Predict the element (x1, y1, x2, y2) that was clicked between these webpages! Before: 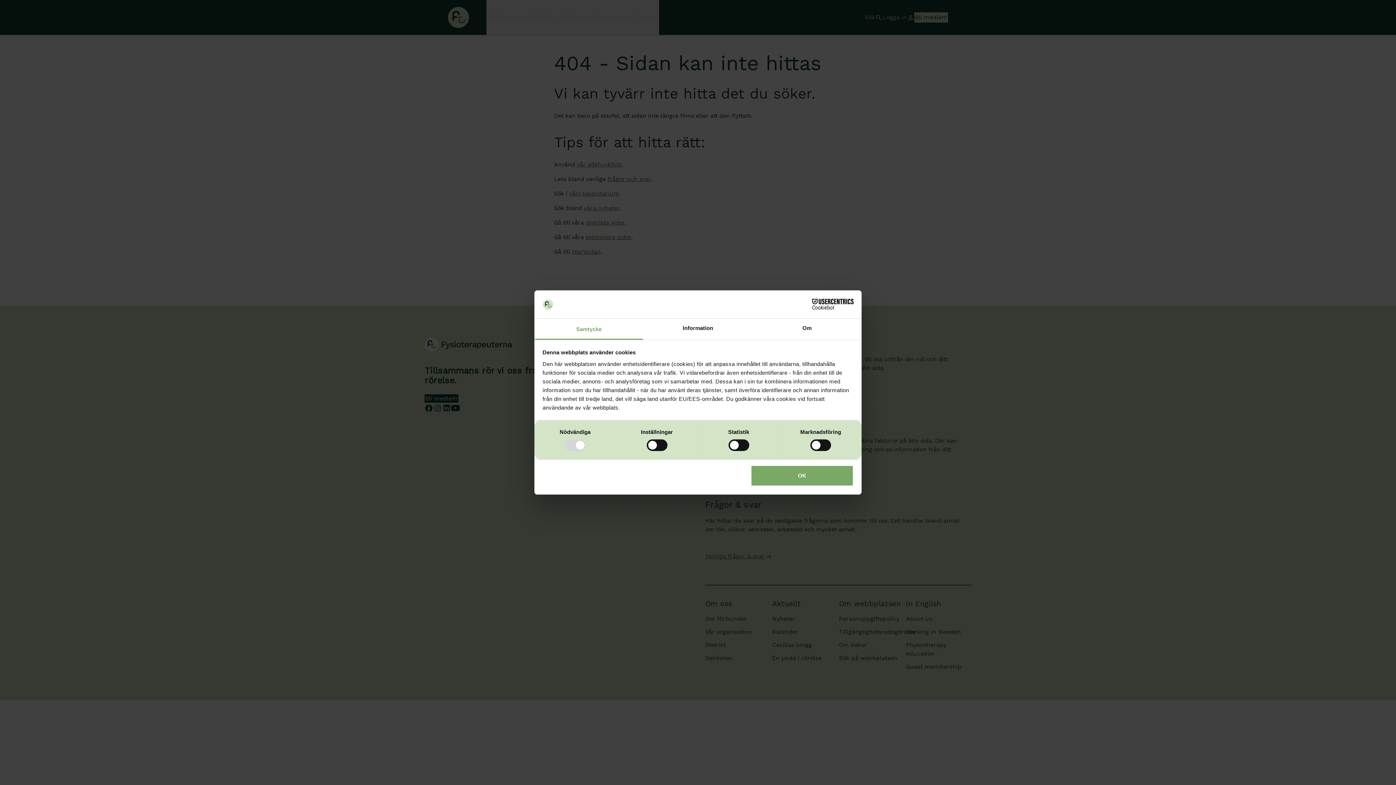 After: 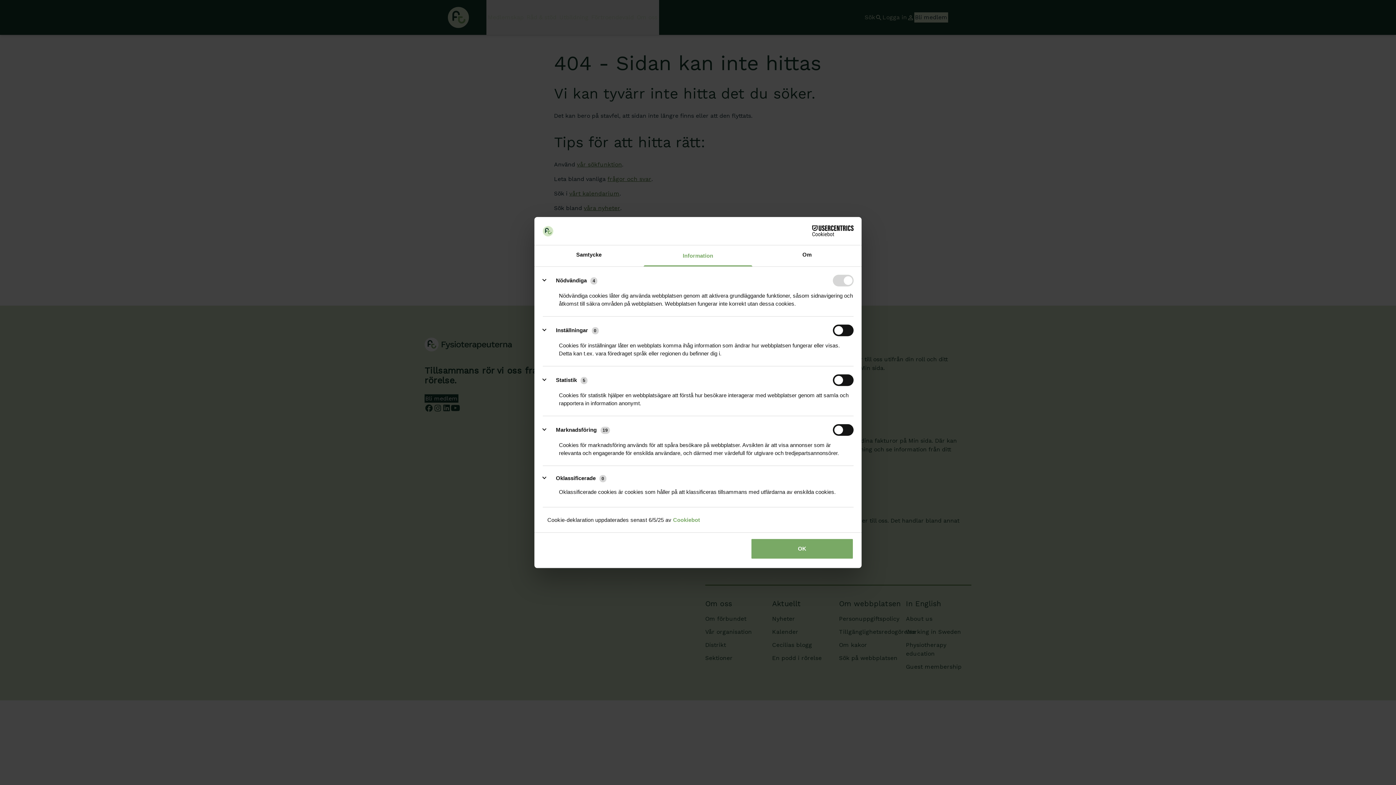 Action: bbox: (643, 318, 752, 339) label: Information